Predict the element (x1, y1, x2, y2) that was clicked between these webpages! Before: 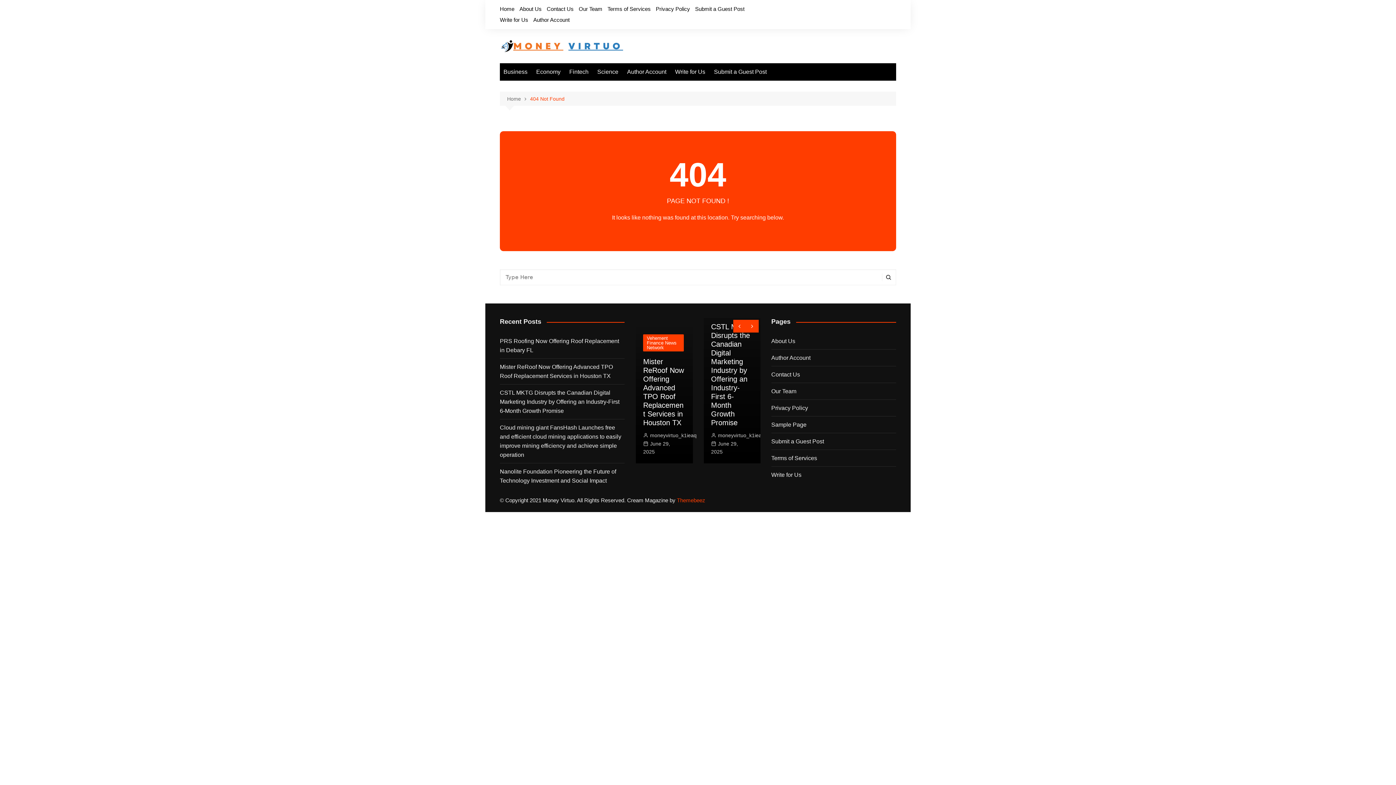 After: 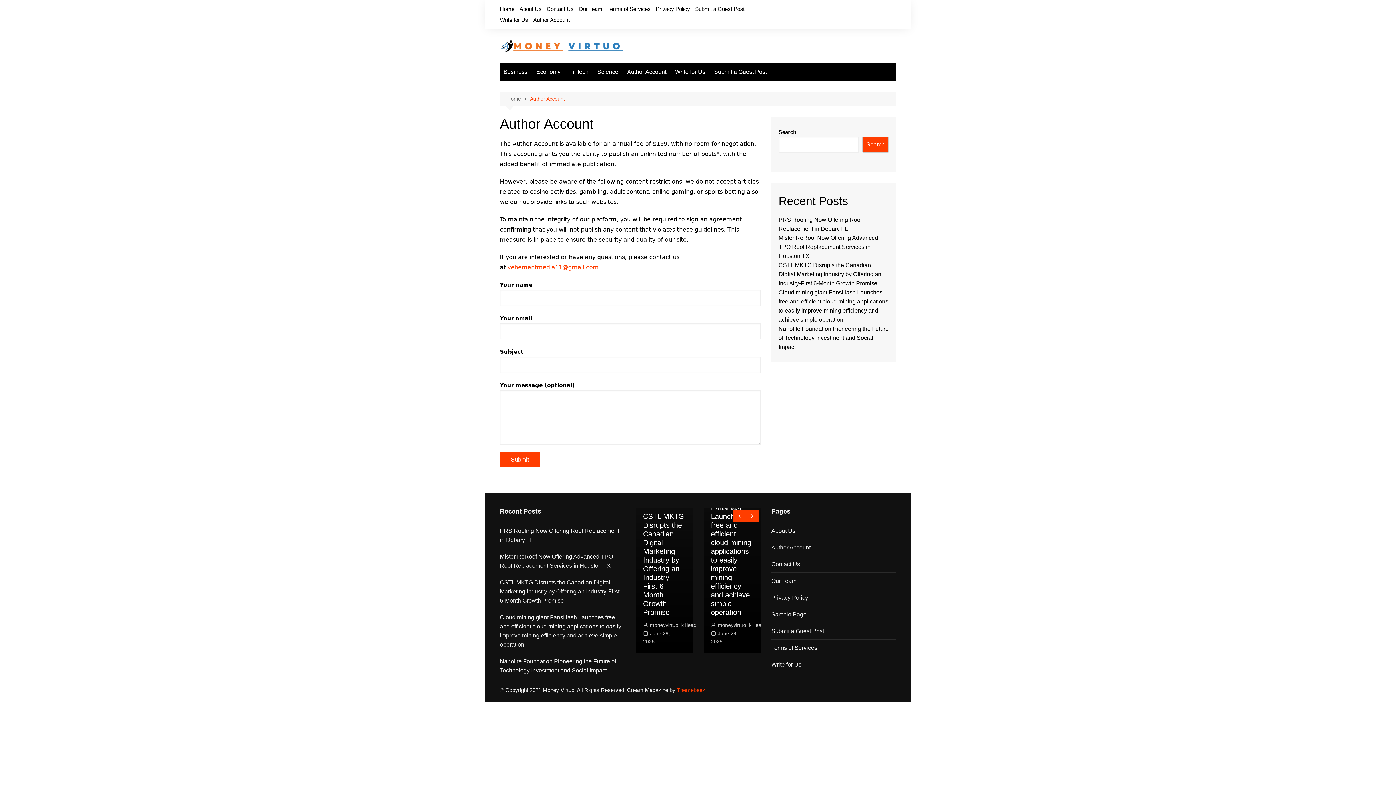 Action: label: Author Account bbox: (771, 355, 810, 361)